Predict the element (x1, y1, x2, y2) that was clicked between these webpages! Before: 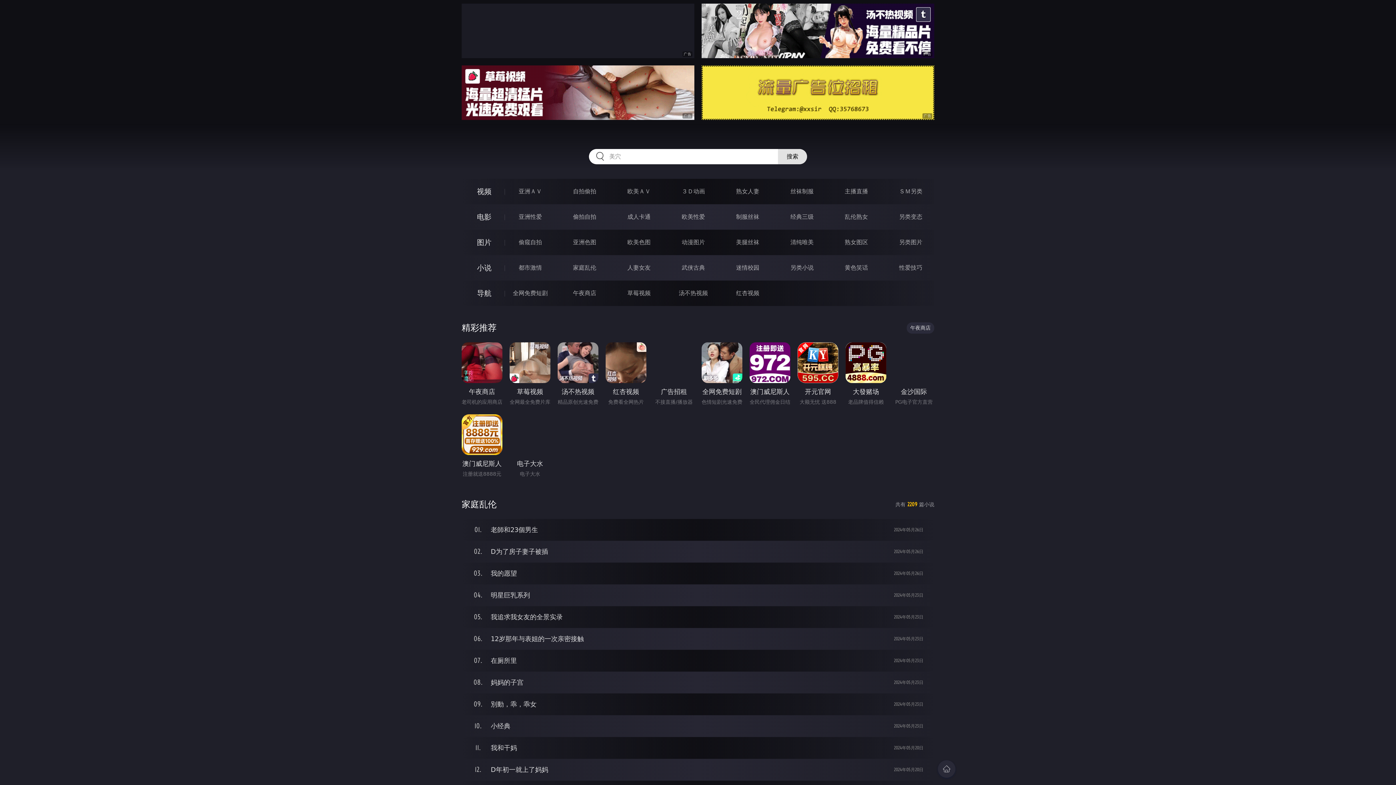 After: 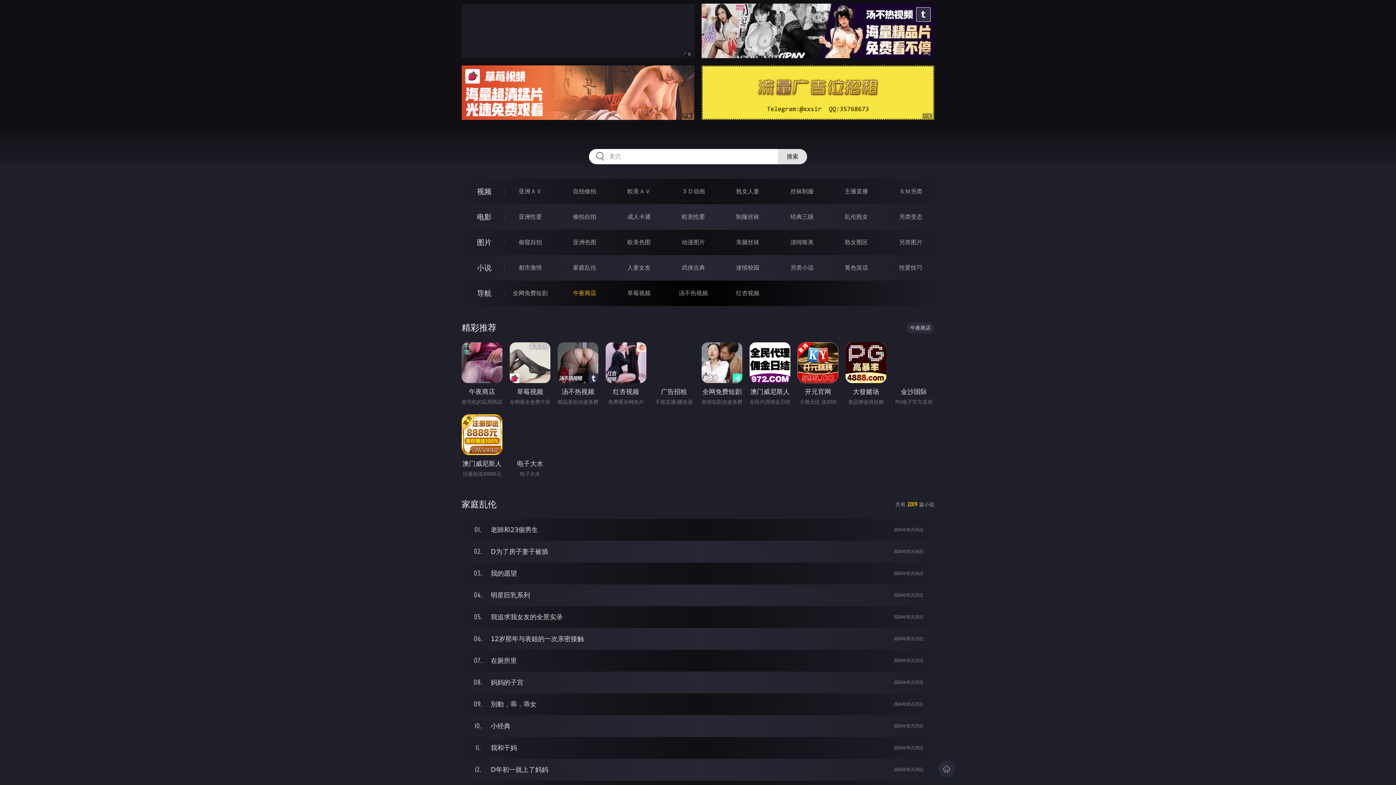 Action: bbox: (573, 289, 596, 296) label: 午夜商店